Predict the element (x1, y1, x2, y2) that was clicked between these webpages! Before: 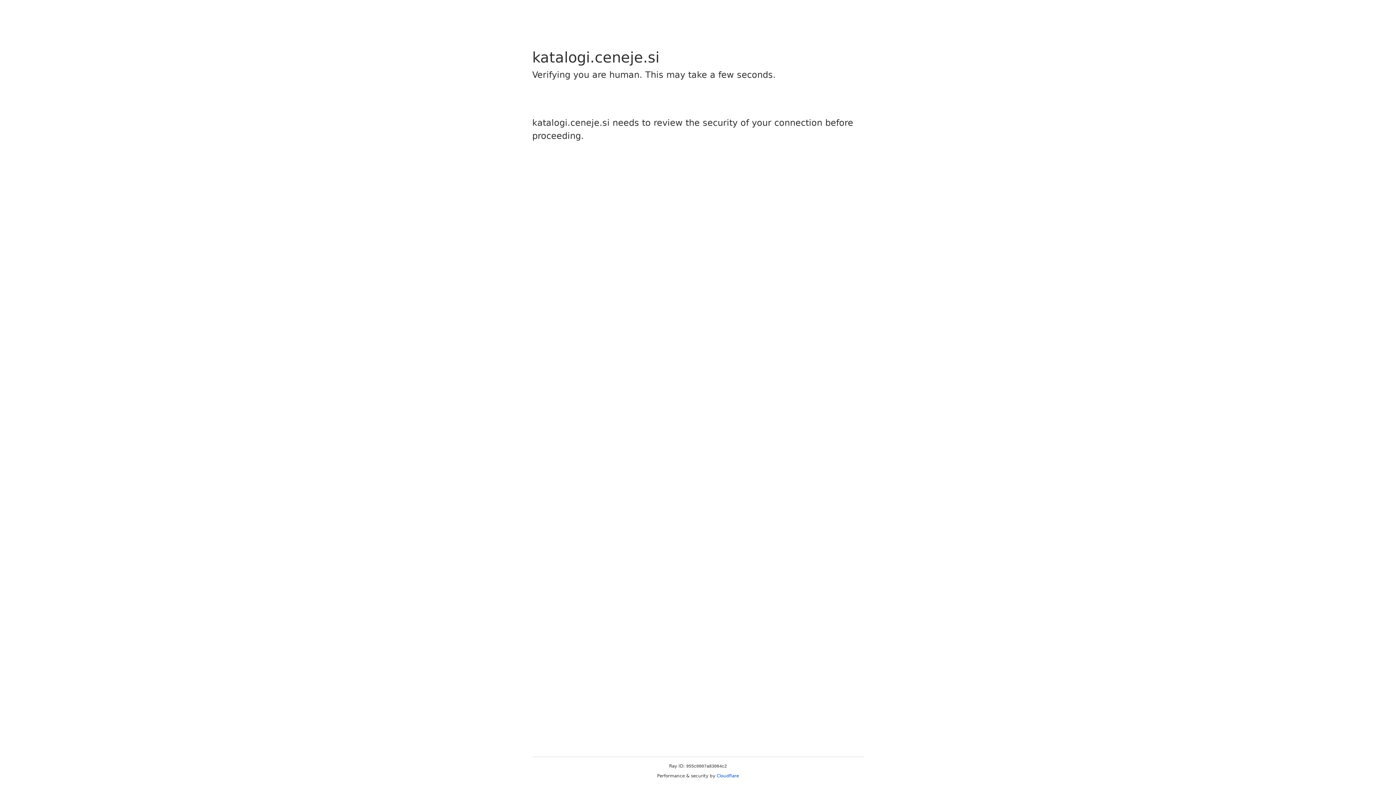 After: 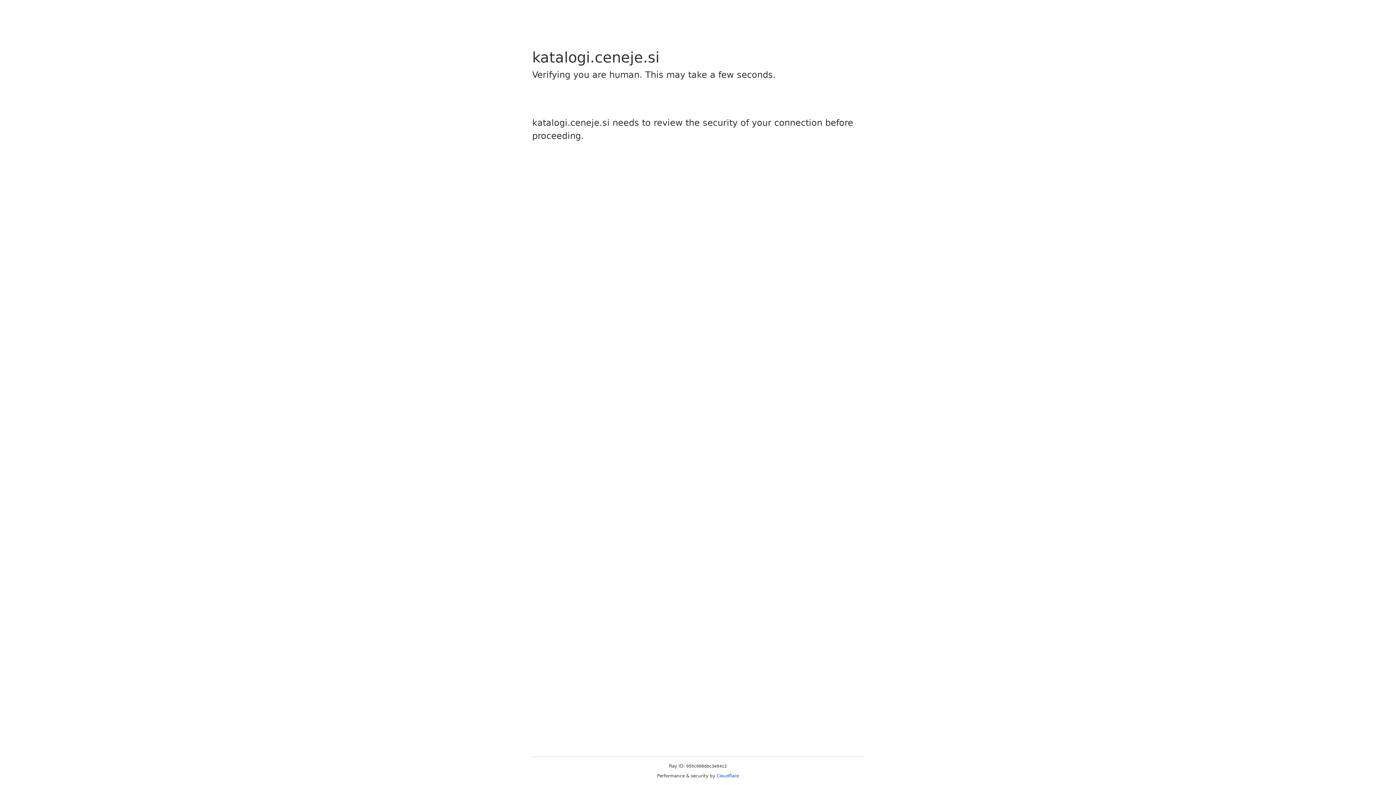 Action: bbox: (716, 773, 739, 778) label: Cloudflare